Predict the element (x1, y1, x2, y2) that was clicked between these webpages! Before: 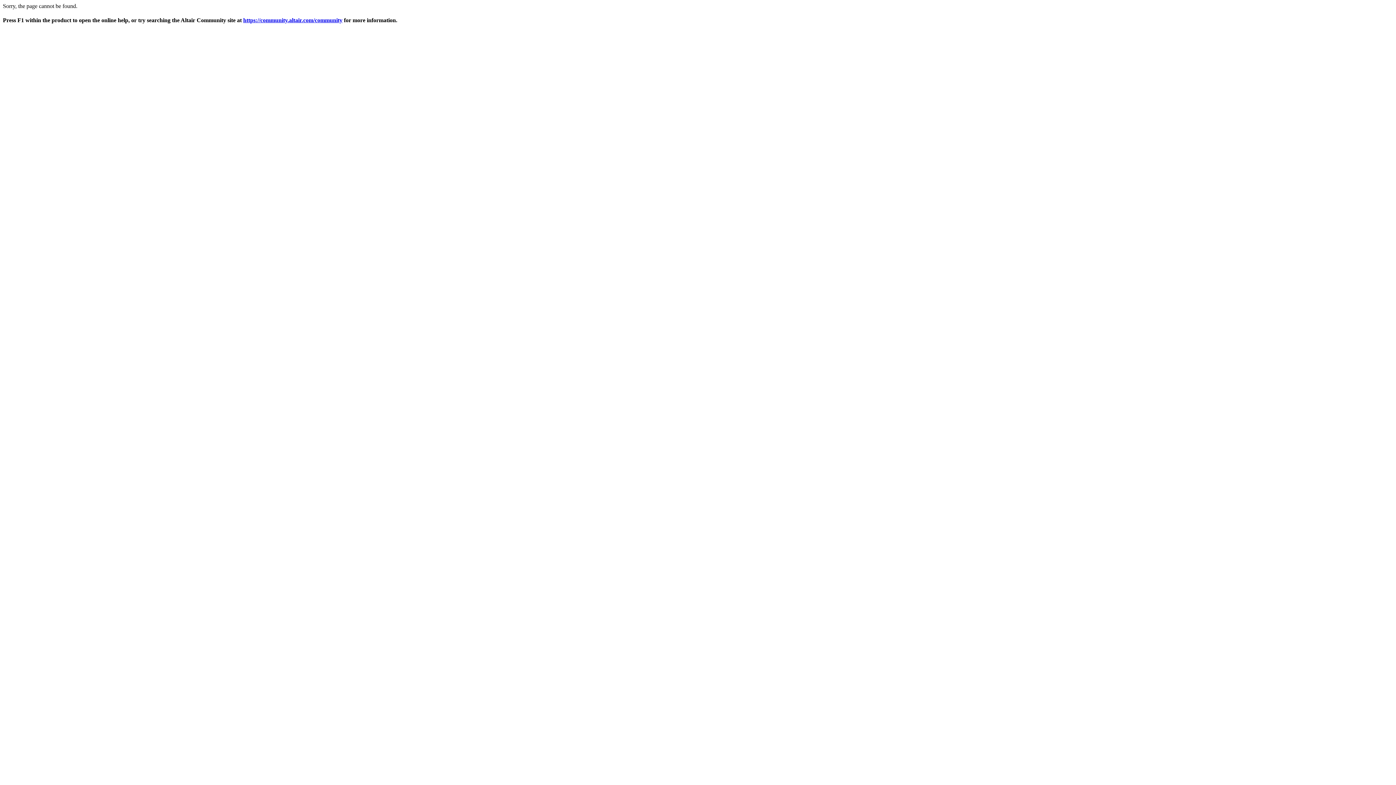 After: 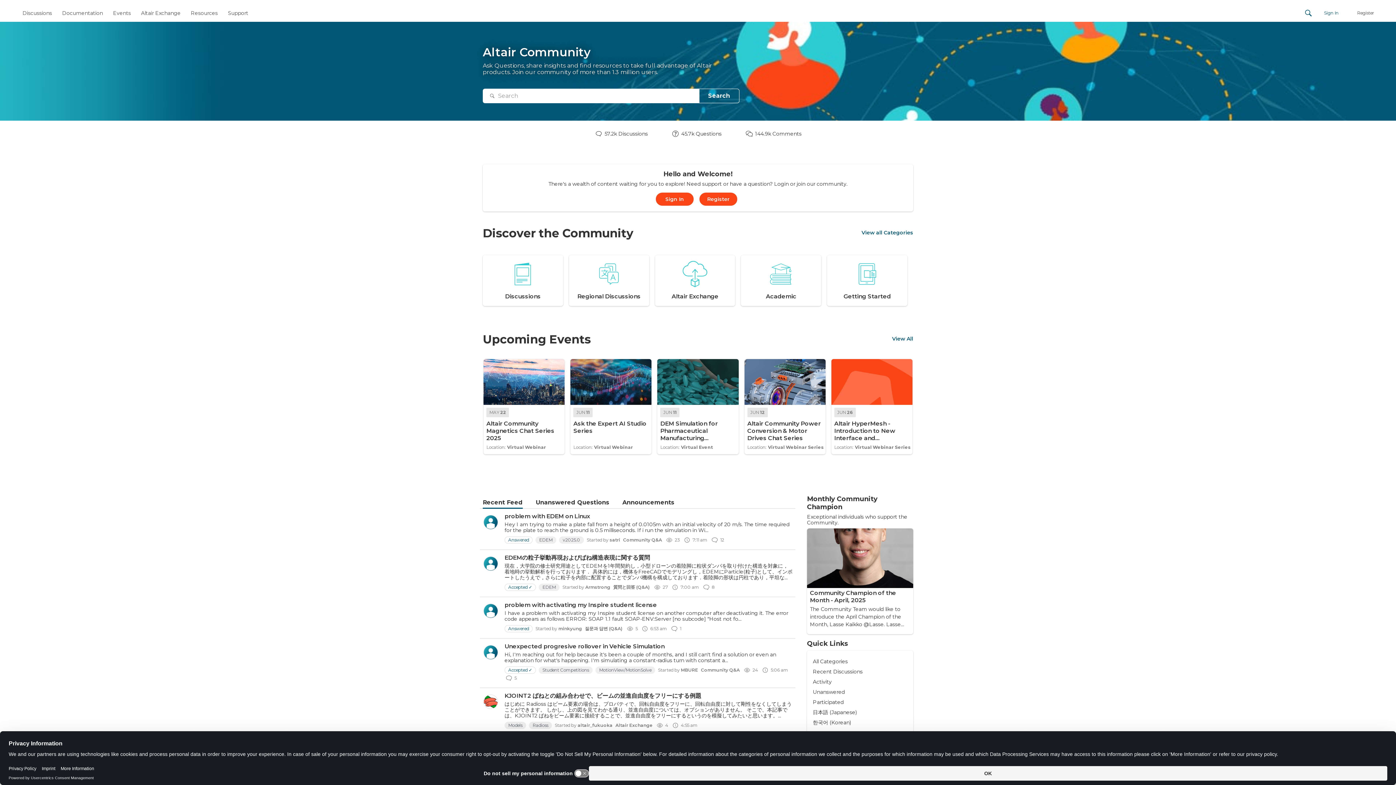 Action: label: https://community.altair.com/community bbox: (243, 17, 342, 23)